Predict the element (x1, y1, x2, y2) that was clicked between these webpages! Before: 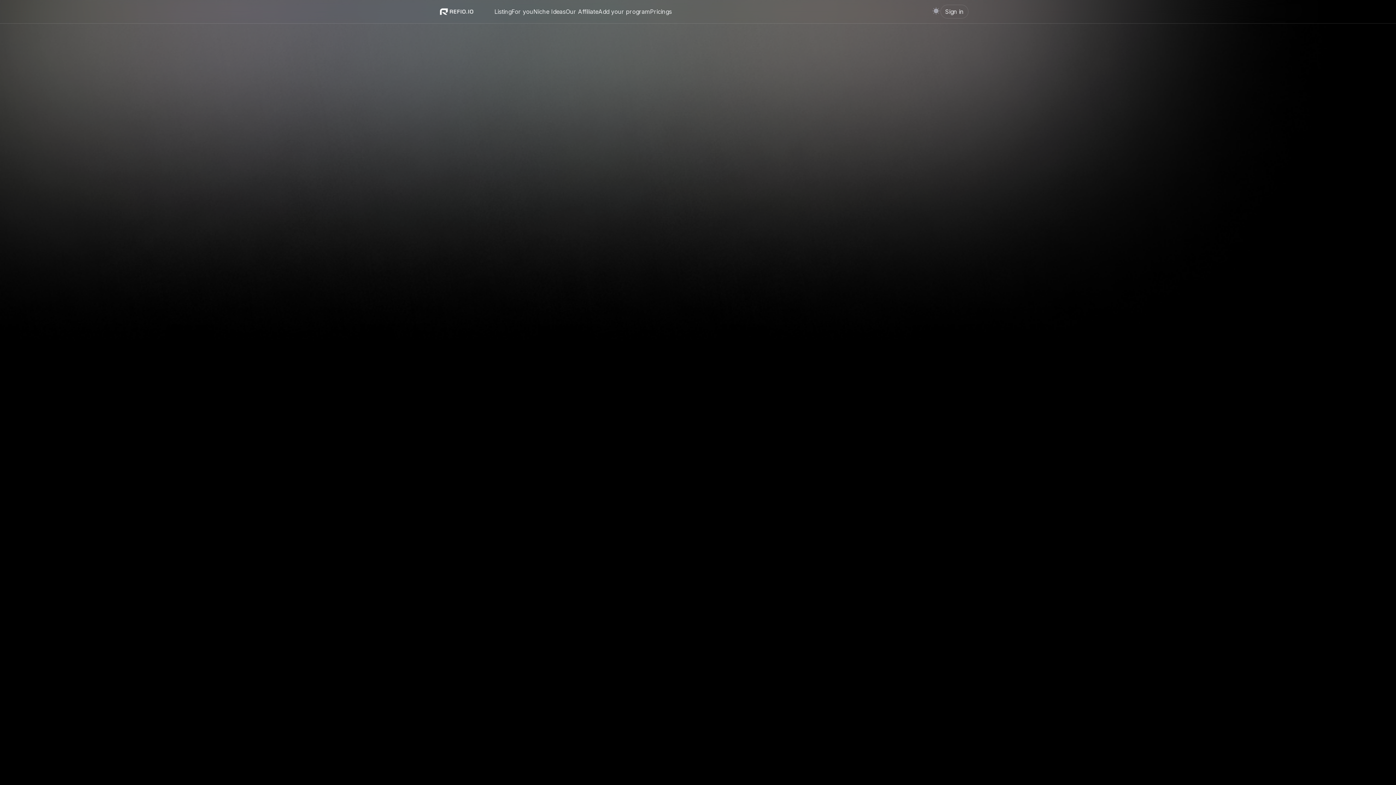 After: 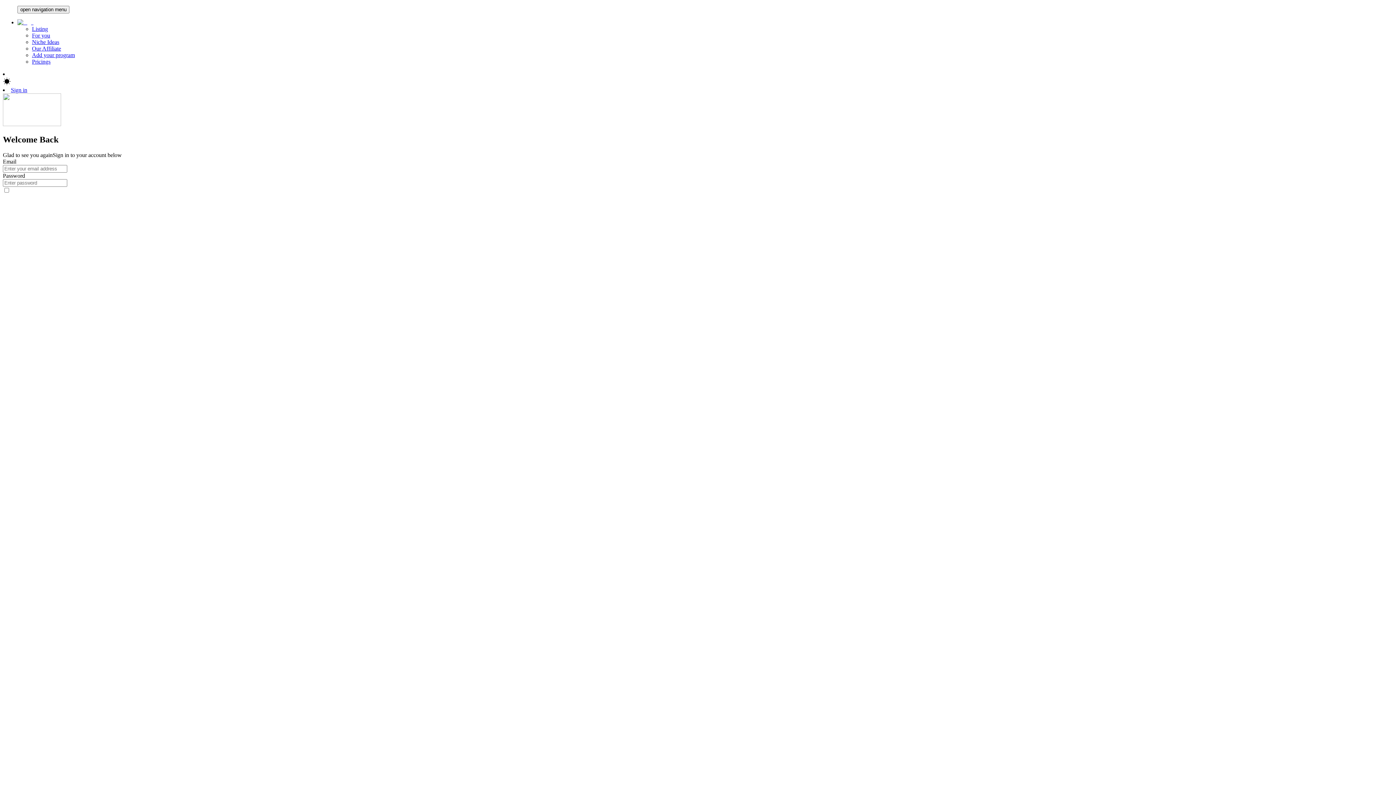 Action: label: Listing bbox: (494, 7, 511, 16)